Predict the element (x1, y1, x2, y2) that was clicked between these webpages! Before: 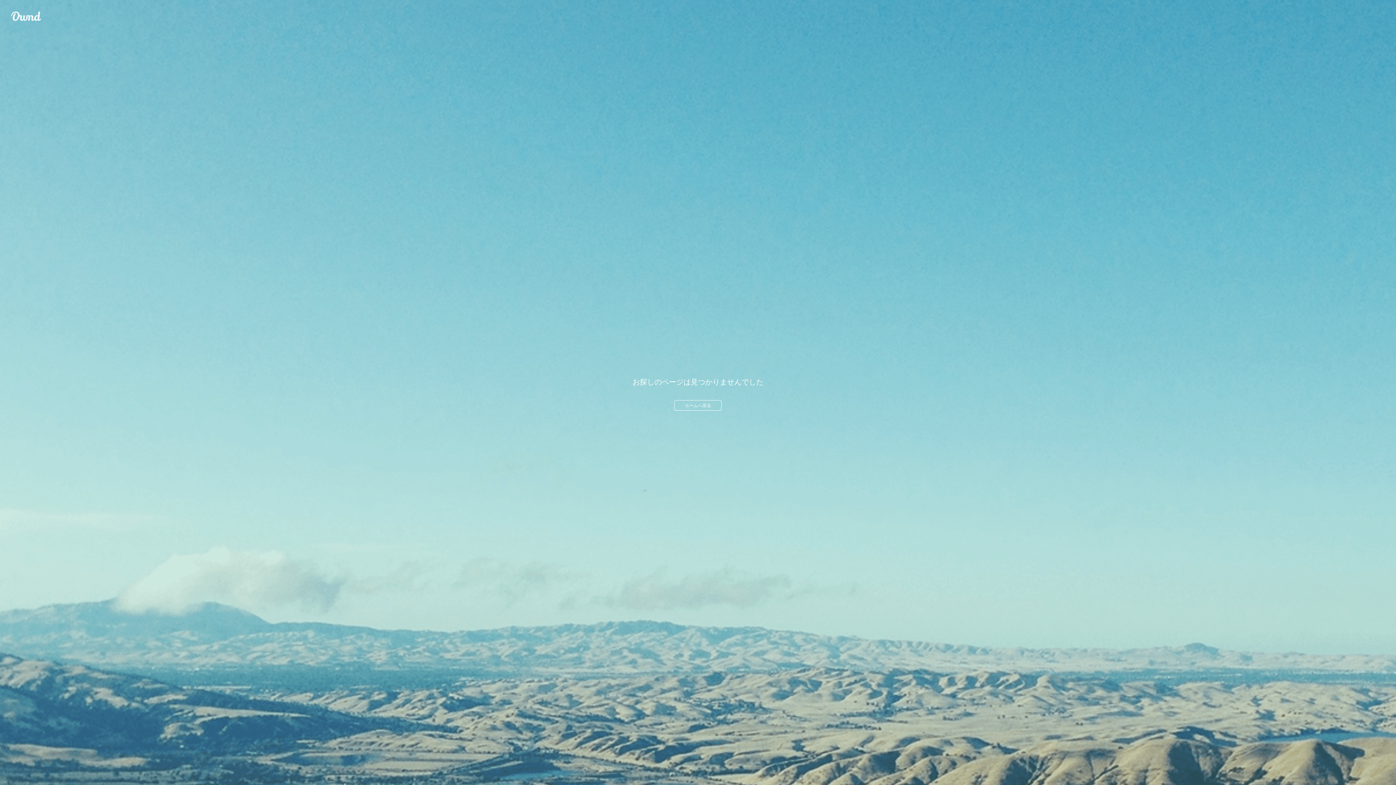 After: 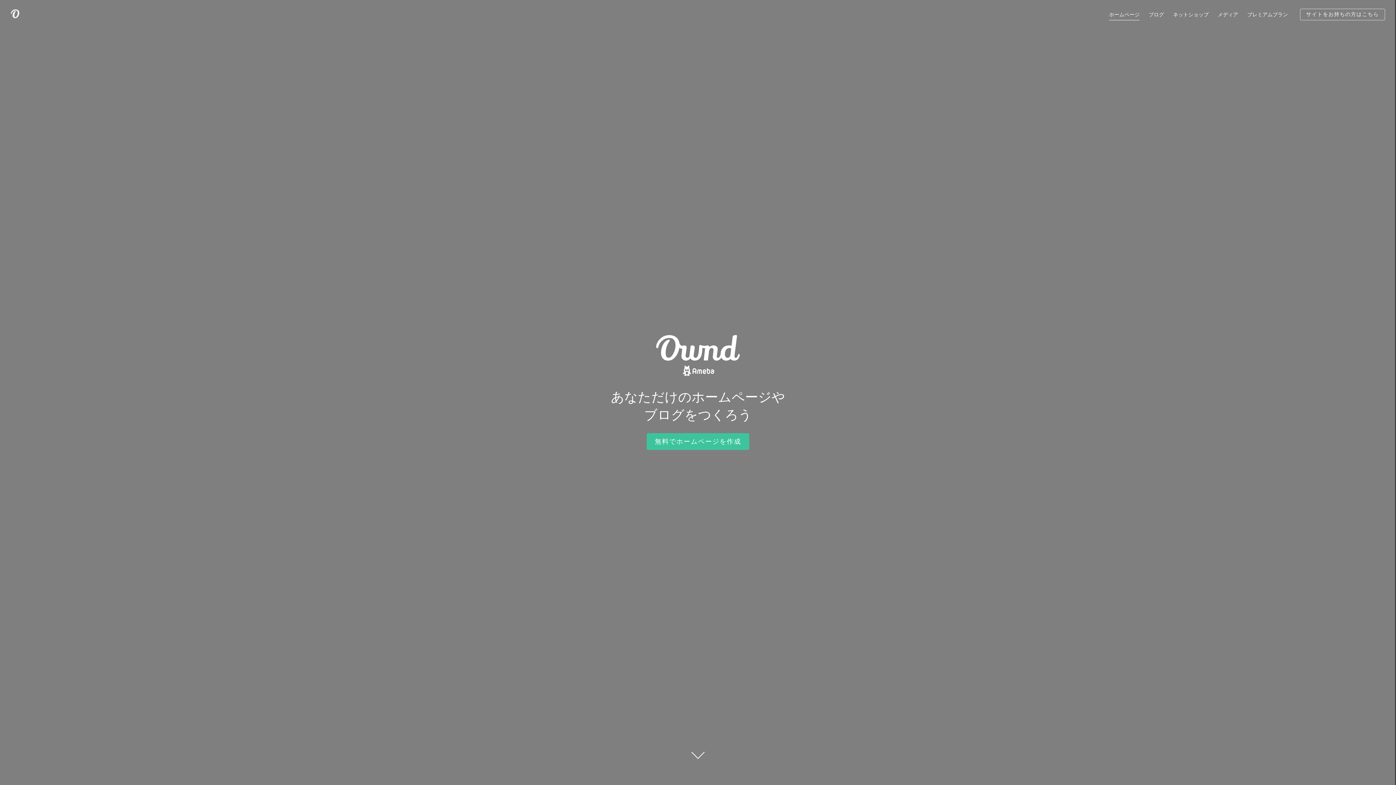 Action: bbox: (10, 10, 41, 21) label: Ameba Ownd